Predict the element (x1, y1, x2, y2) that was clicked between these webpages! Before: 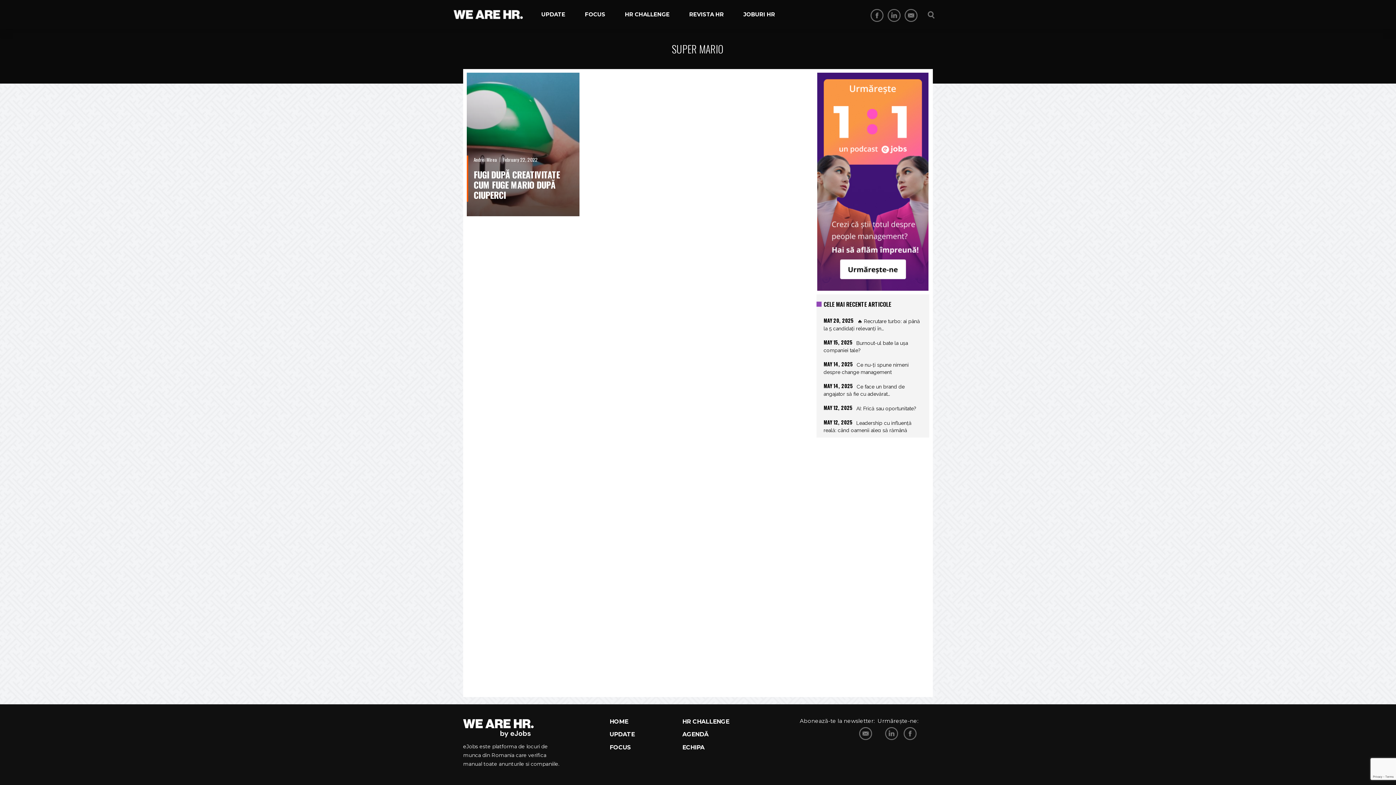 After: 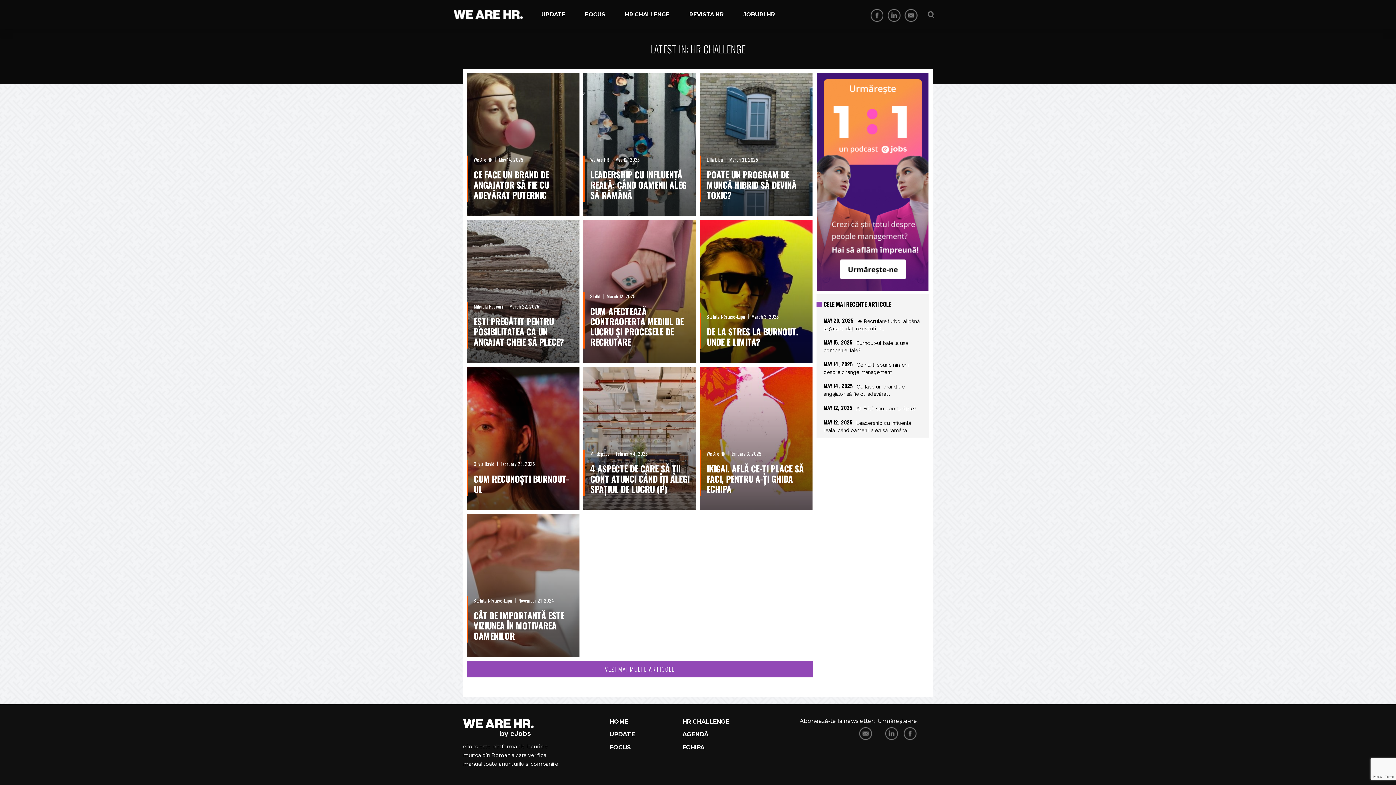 Action: bbox: (616, 0, 678, 29) label: HR CHALLENGE